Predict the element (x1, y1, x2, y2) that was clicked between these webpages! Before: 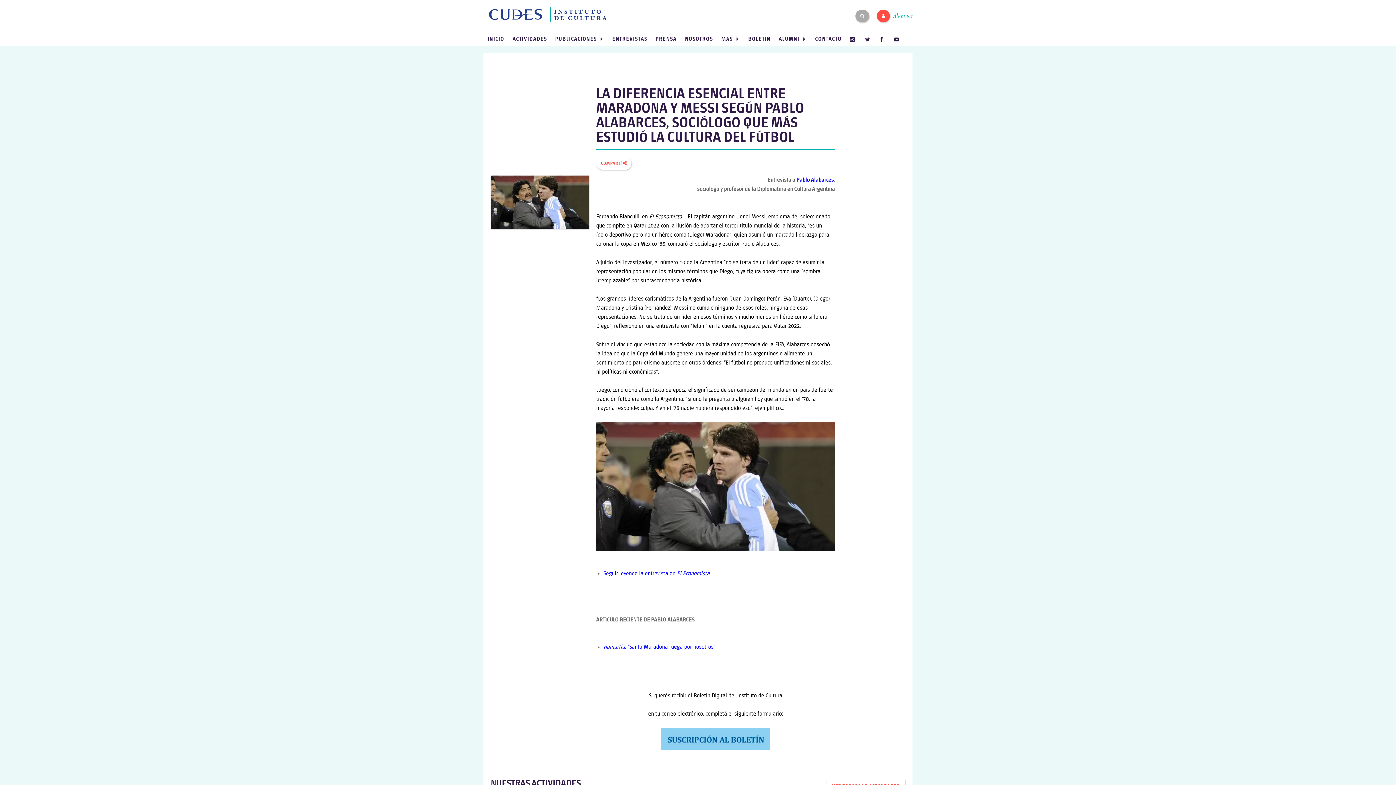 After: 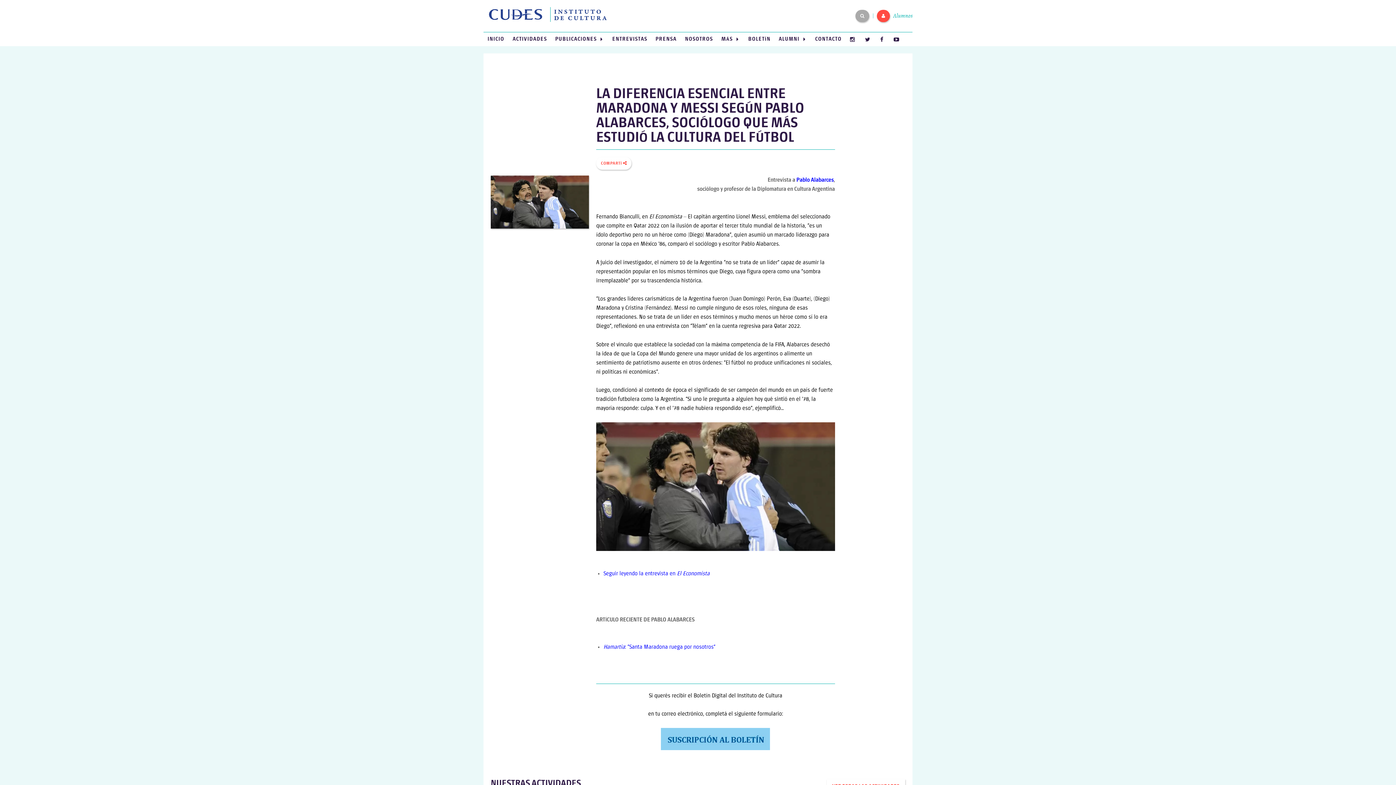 Action: bbox: (661, 736, 770, 742)